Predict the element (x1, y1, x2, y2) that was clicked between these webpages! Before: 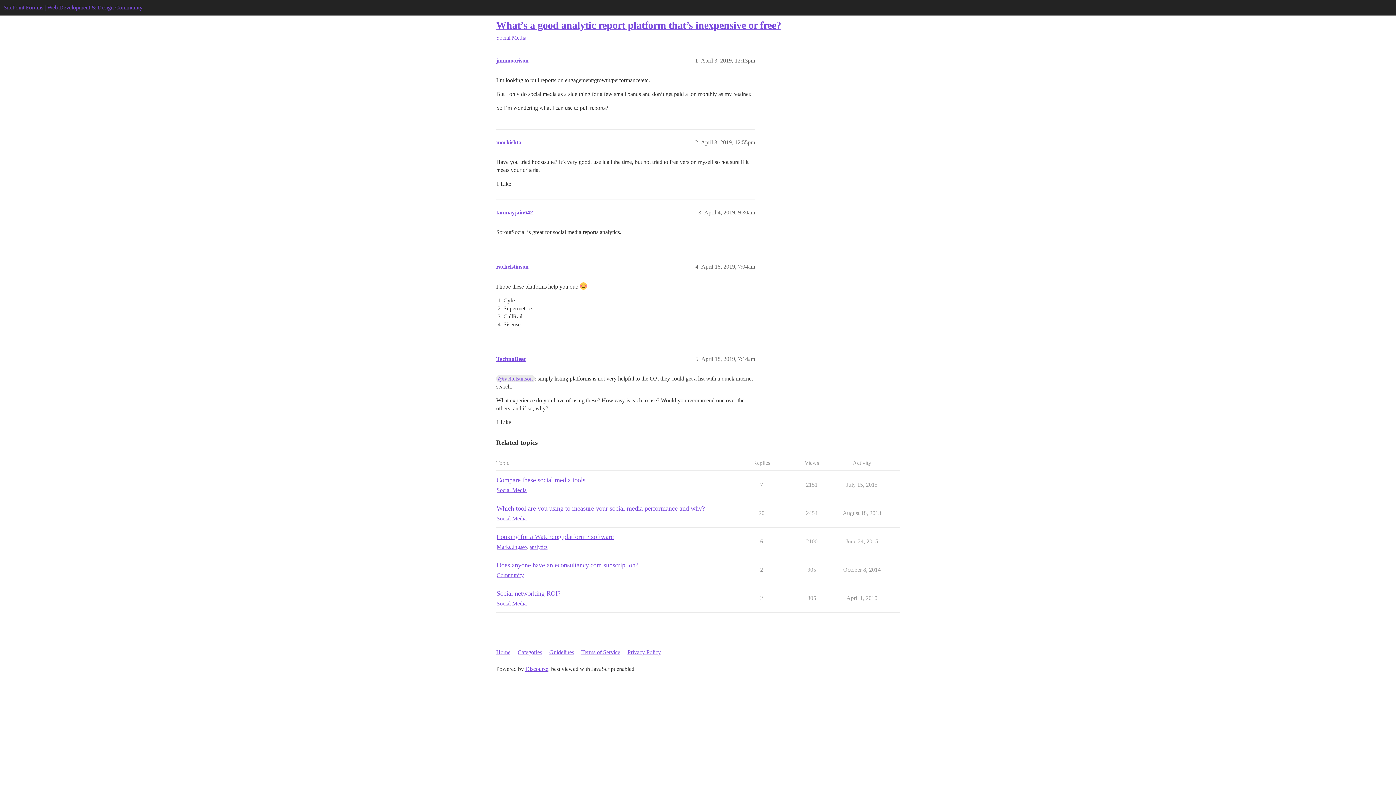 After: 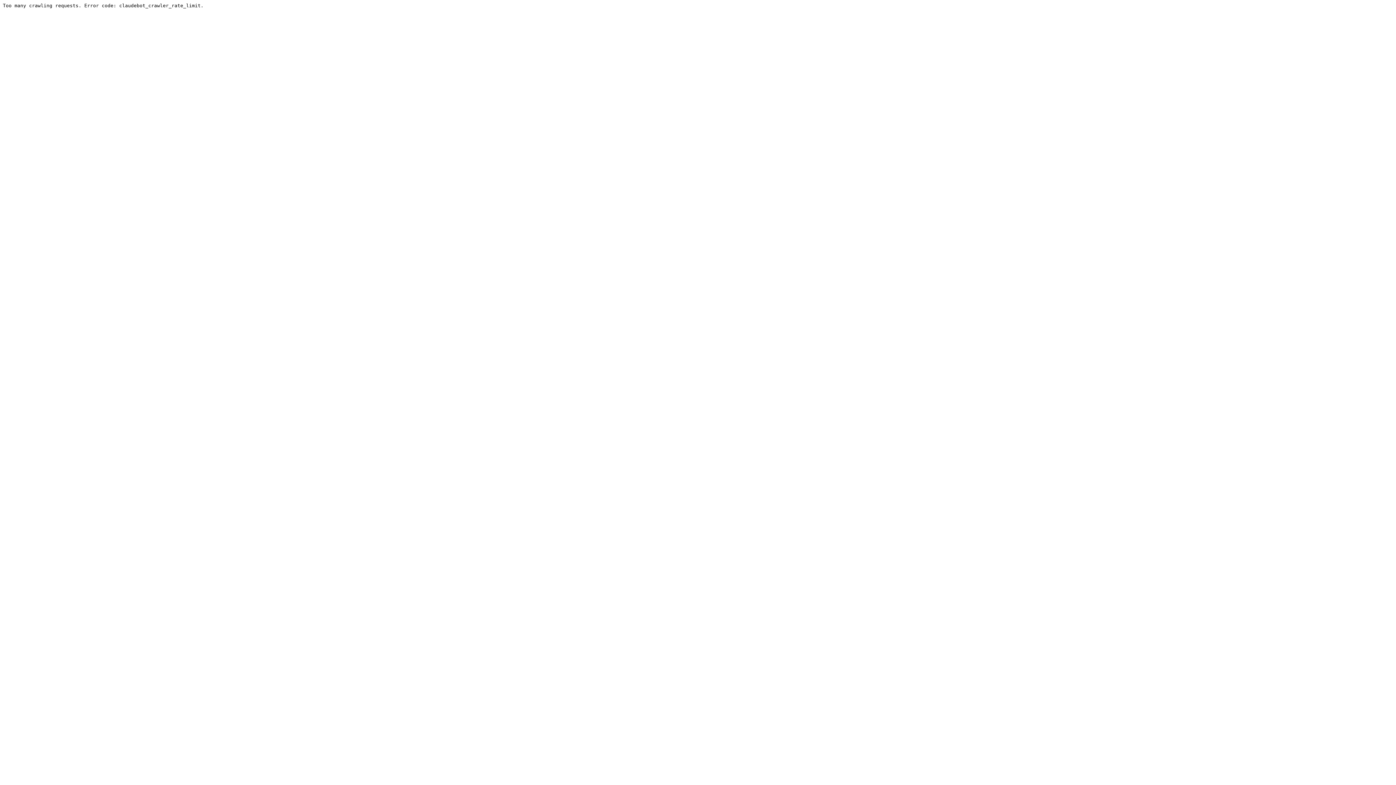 Action: label: Social Media bbox: (496, 34, 526, 40)